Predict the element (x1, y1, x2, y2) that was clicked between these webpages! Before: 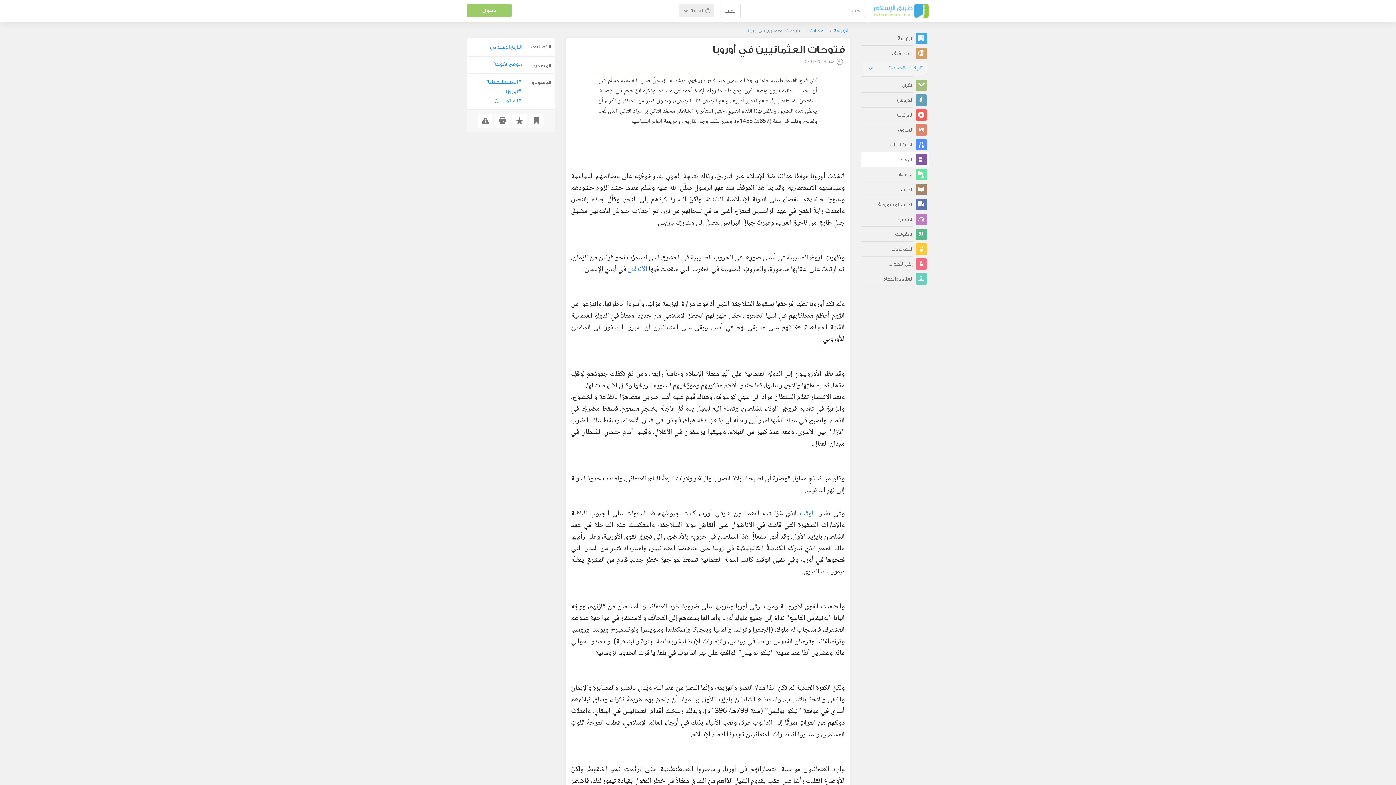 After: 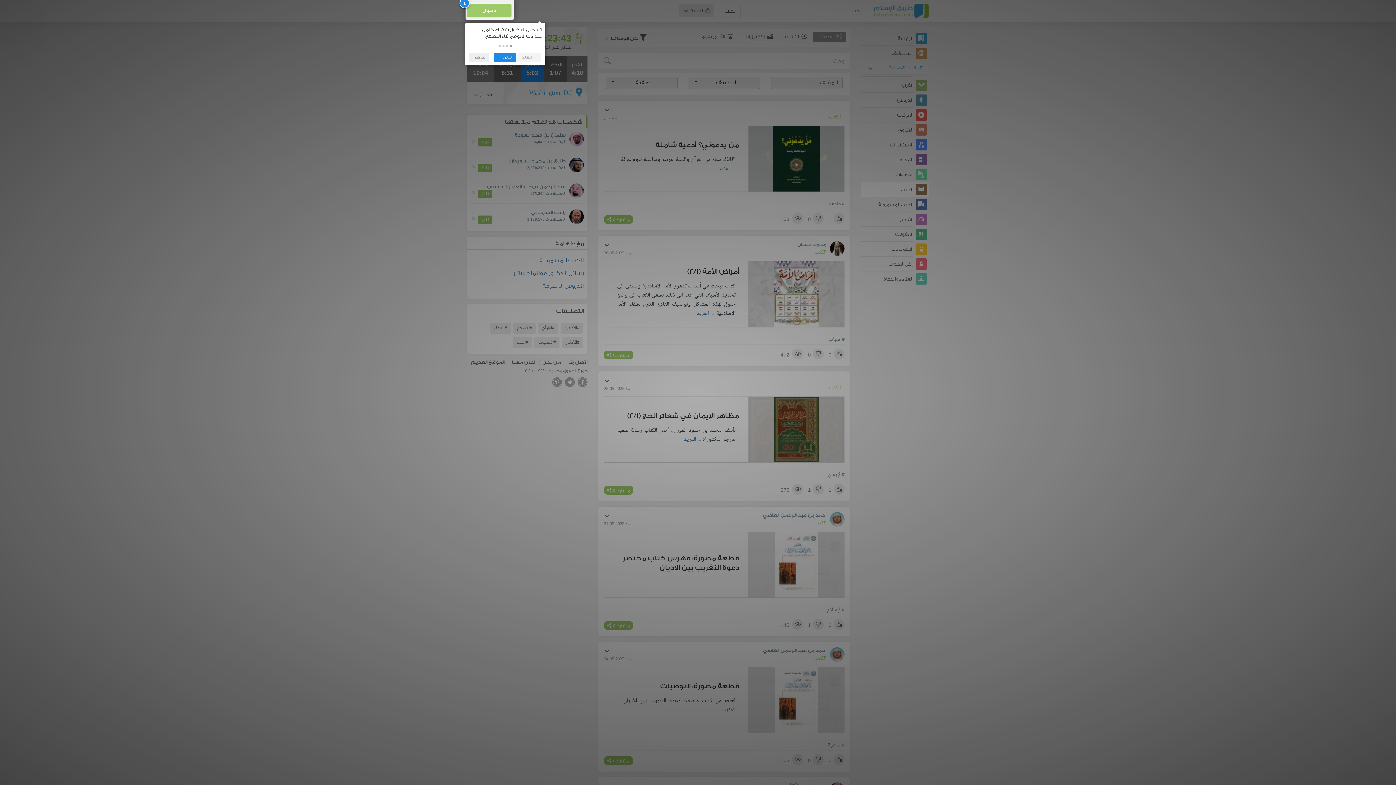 Action: label:  الكتب bbox: (861, 182, 929, 197)